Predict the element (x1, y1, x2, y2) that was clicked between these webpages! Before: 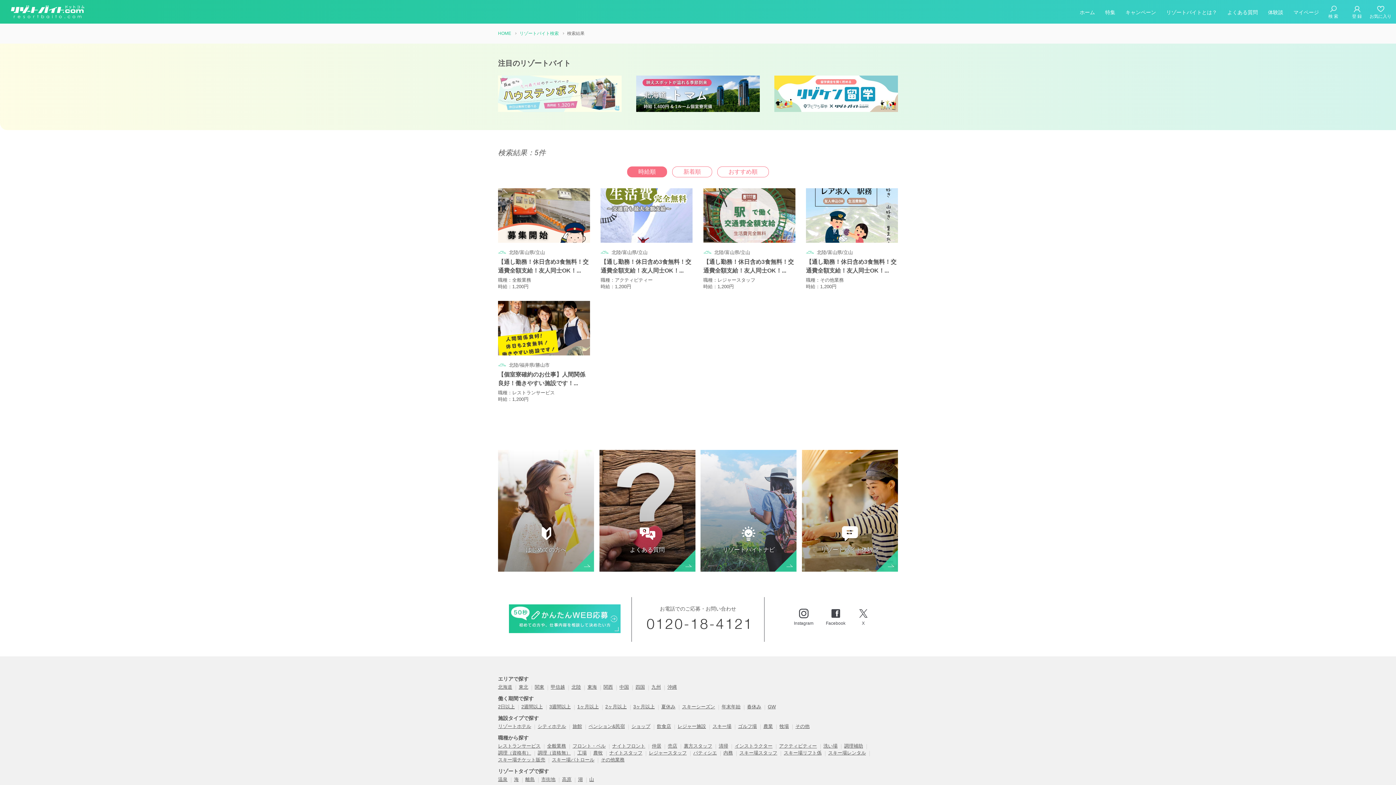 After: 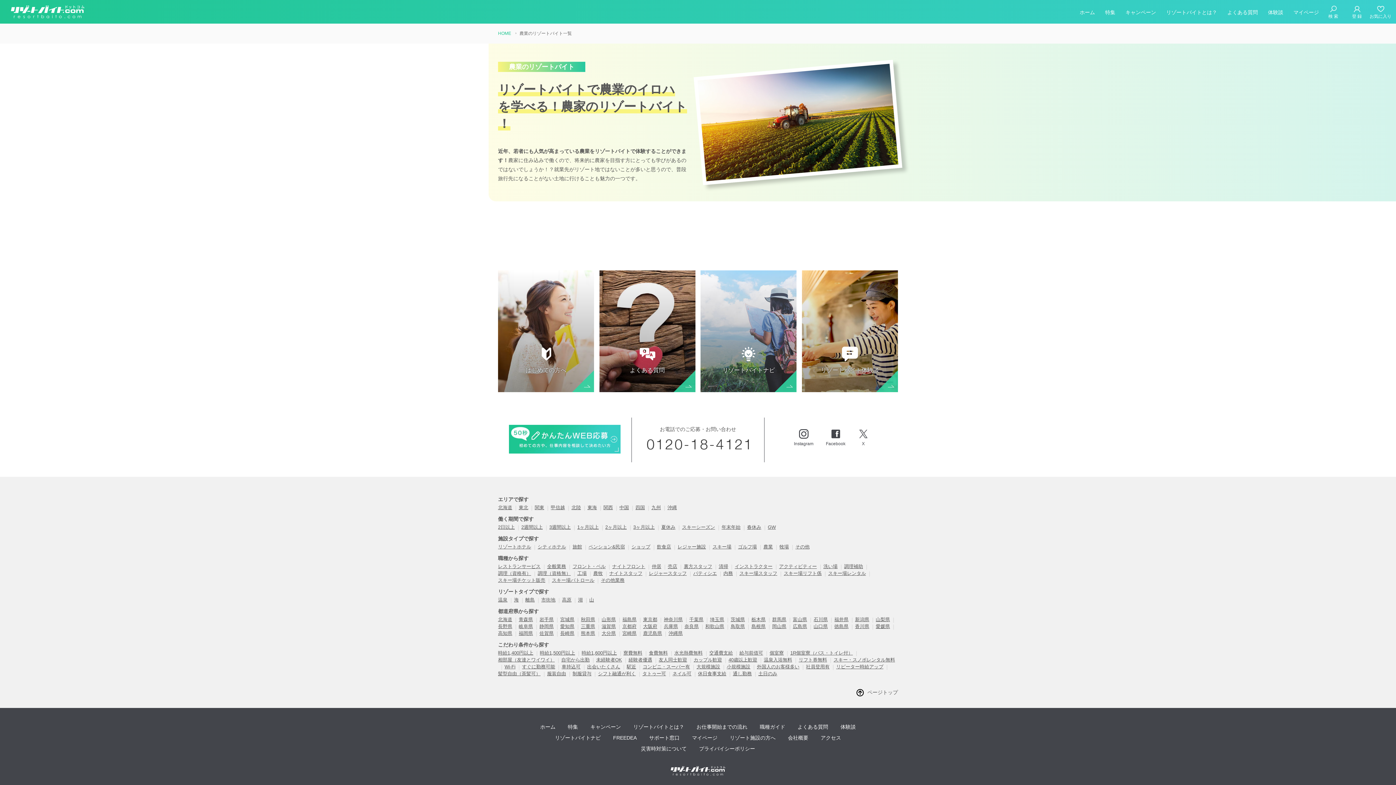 Action: label: 農業 bbox: (763, 723, 773, 730)